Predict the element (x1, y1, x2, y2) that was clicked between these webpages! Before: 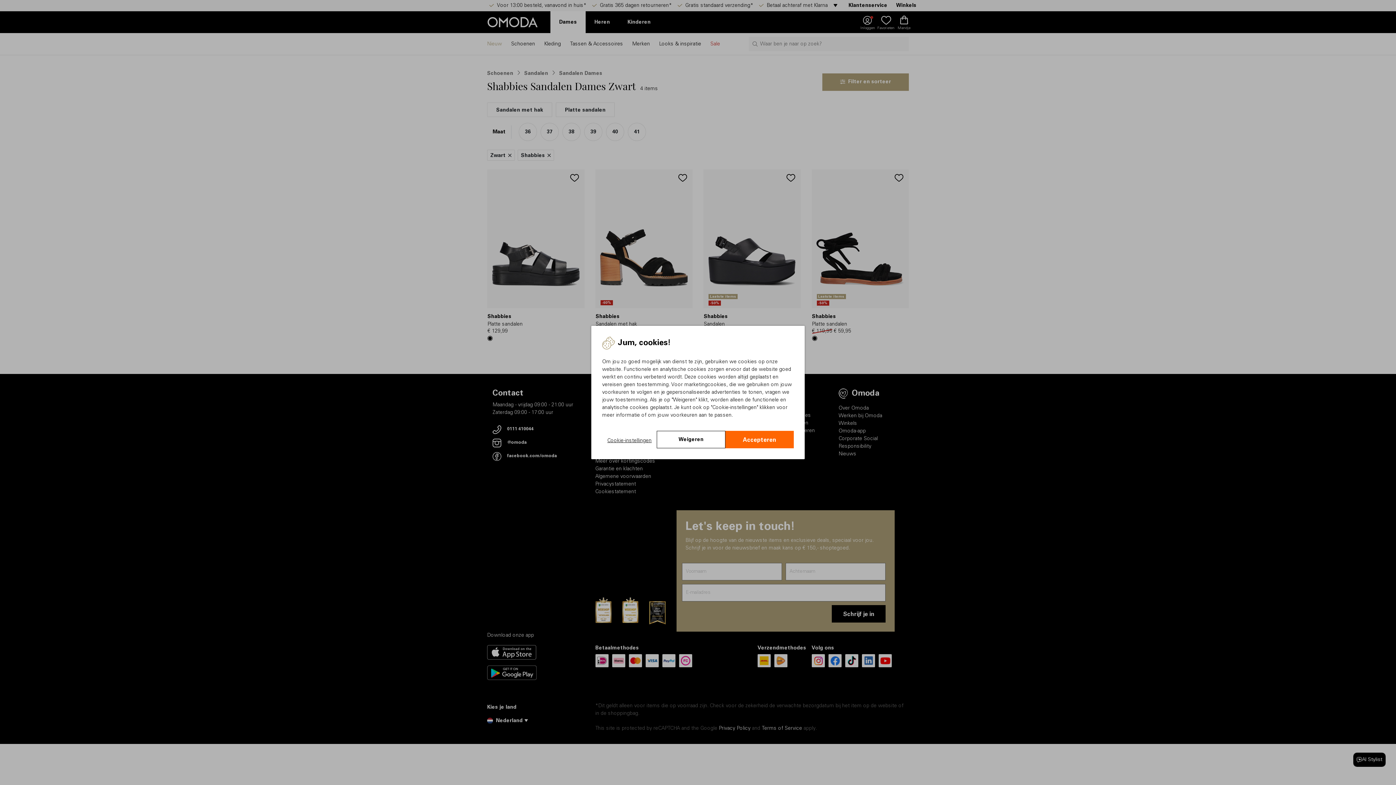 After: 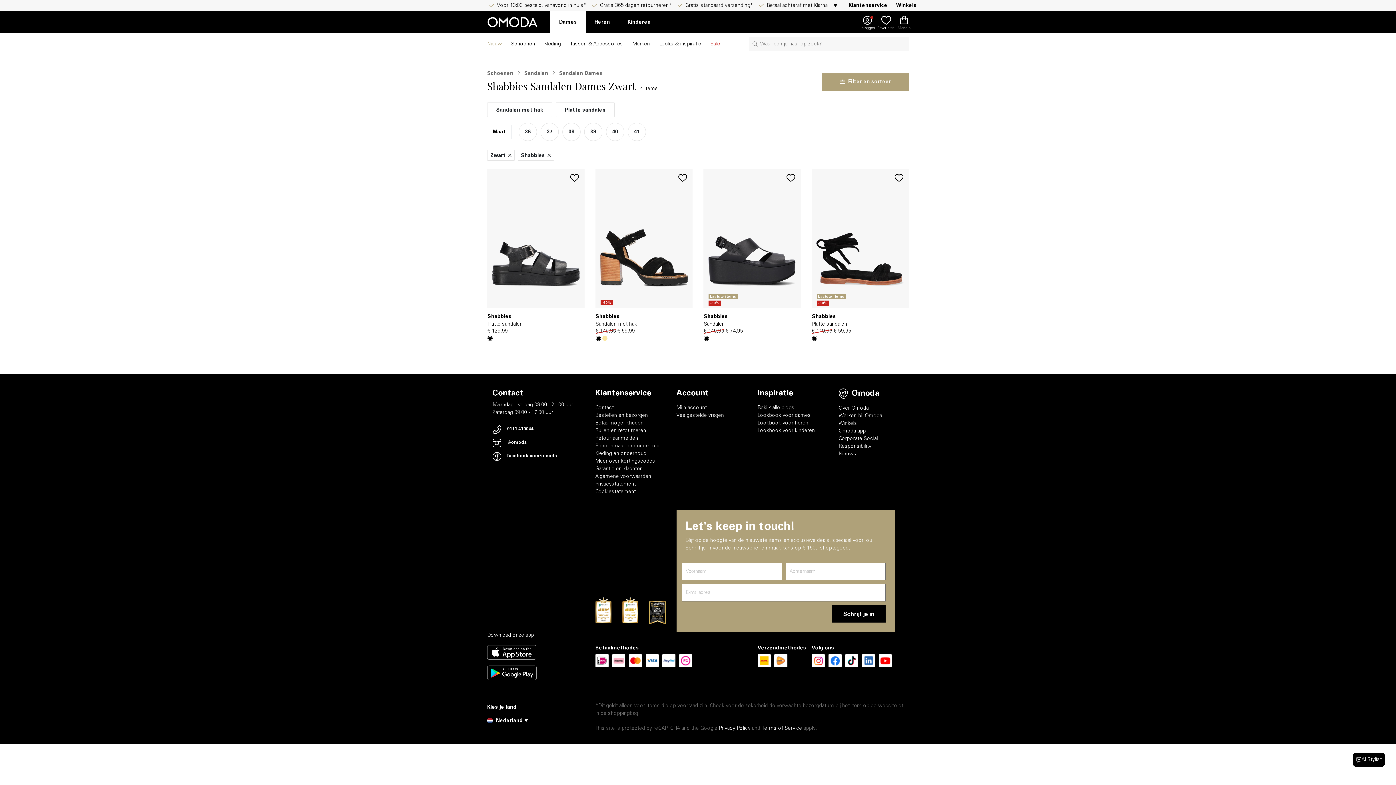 Action: bbox: (657, 431, 725, 448) label: Weigeren